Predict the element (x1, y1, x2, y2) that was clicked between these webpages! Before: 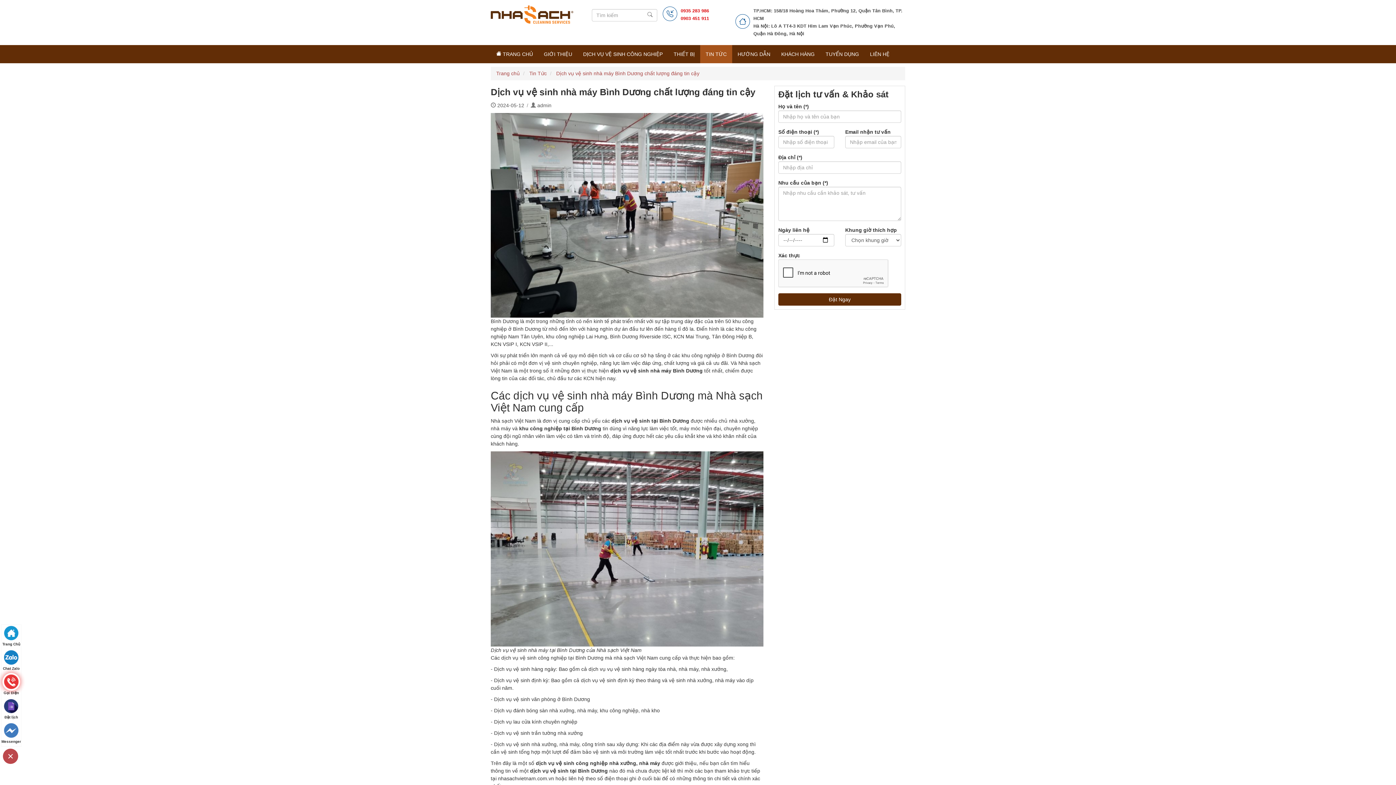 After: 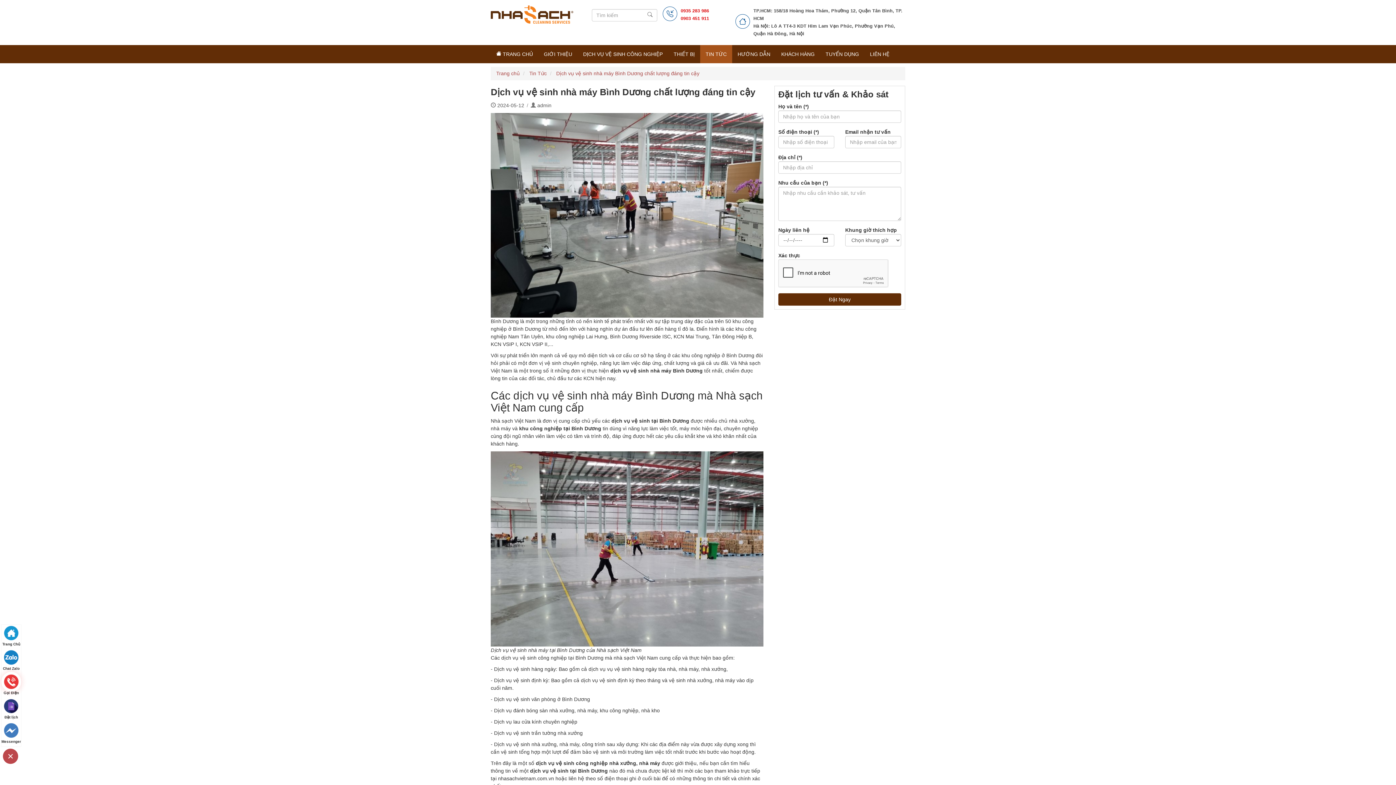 Action: bbox: (556, 70, 699, 76) label: Dịch vụ vệ sinh nhà máy Bình Dương chất lượng đáng tin cậy